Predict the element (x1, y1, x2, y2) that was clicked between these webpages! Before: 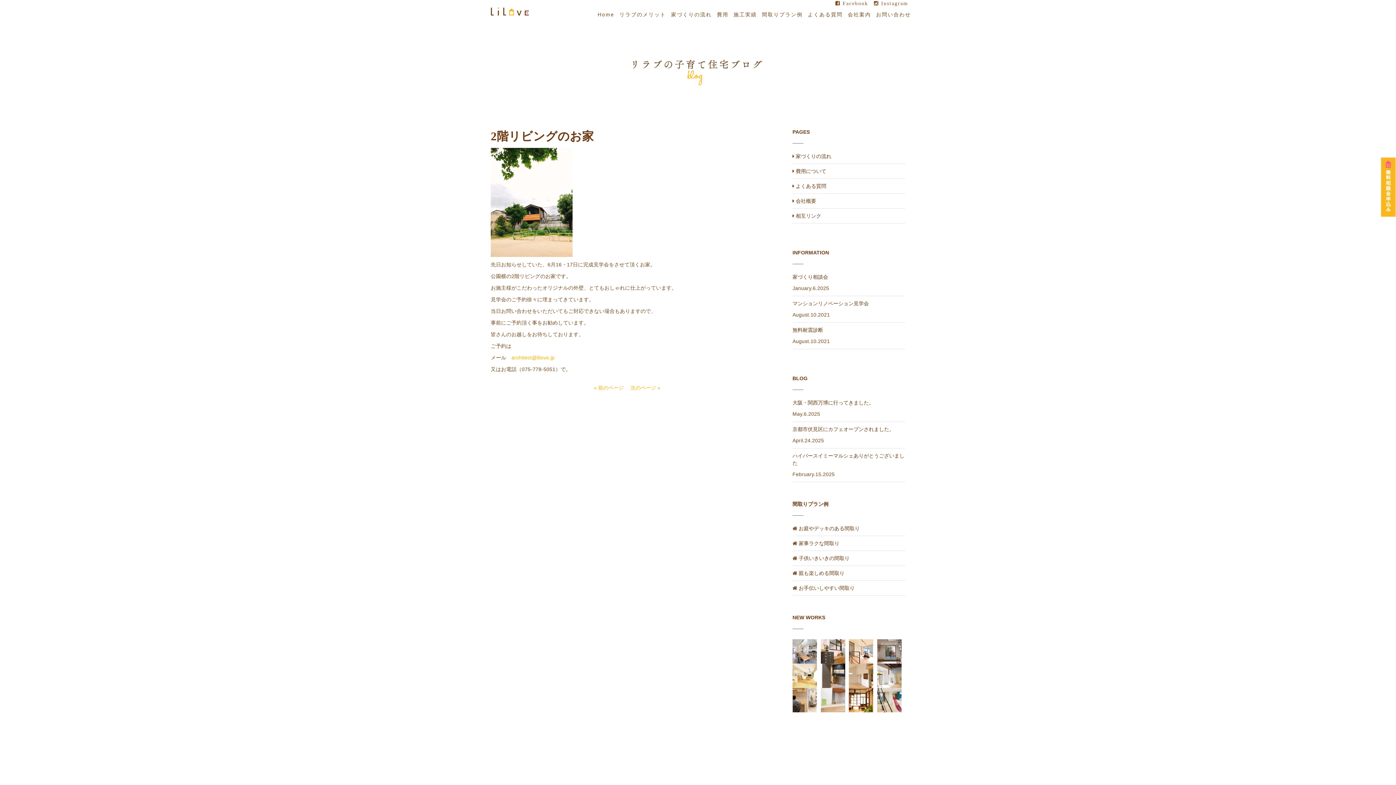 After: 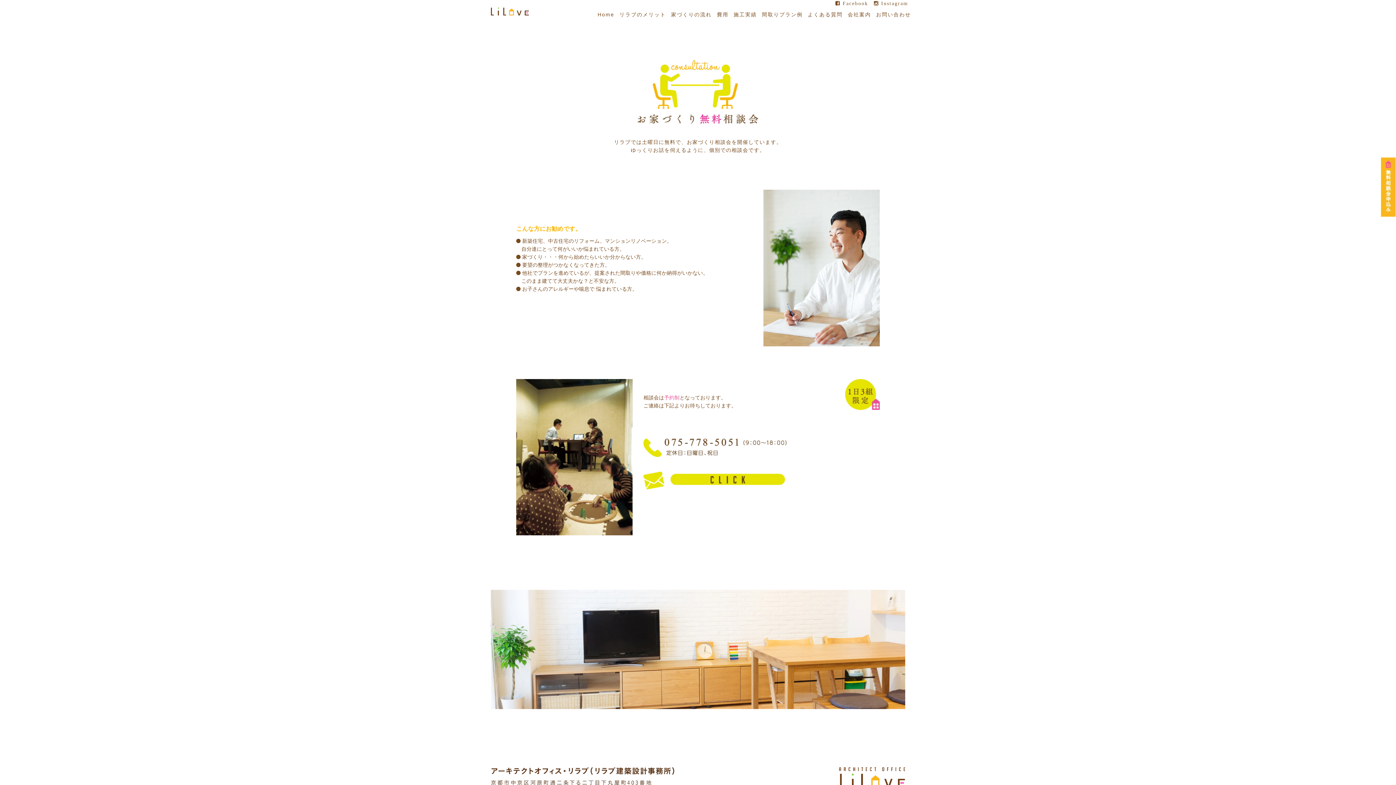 Action: bbox: (1381, 157, 1396, 217)